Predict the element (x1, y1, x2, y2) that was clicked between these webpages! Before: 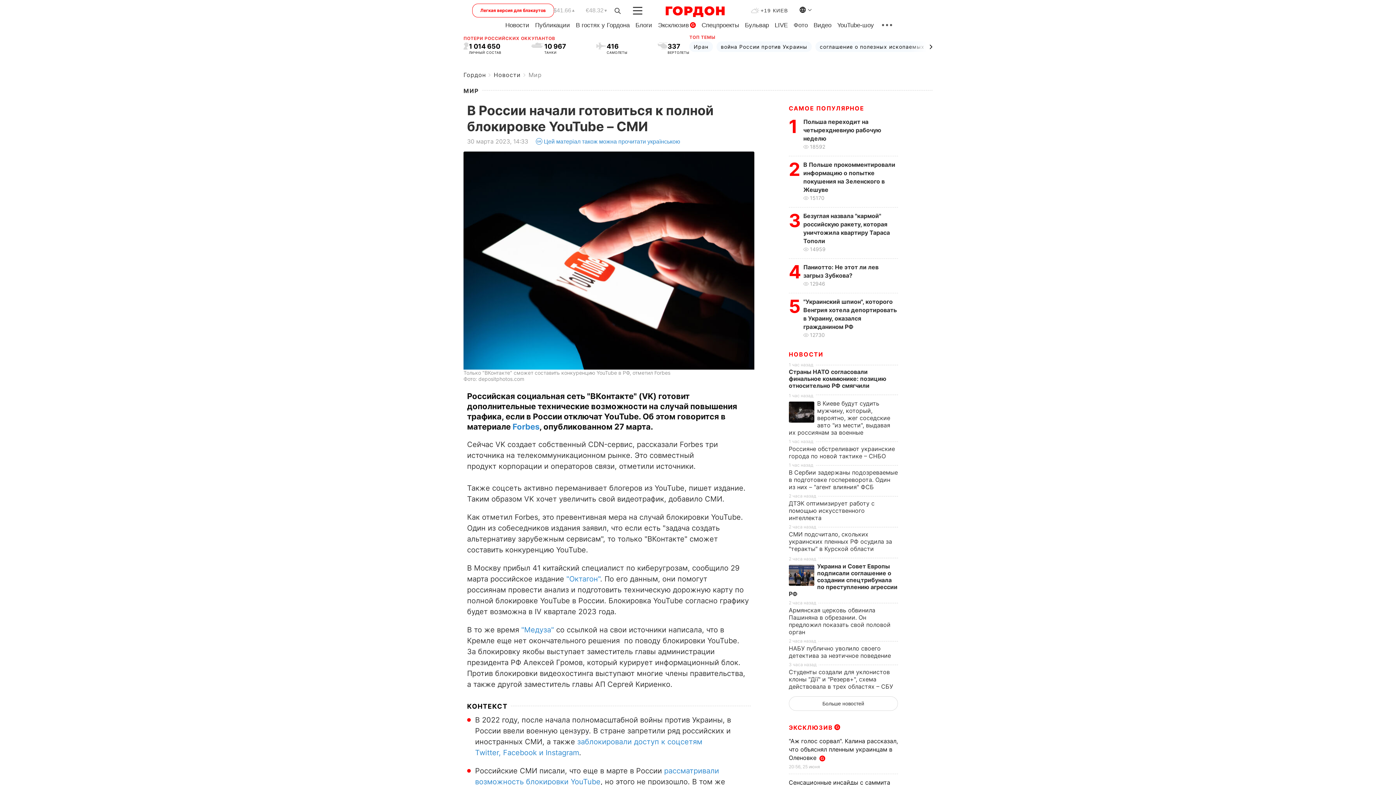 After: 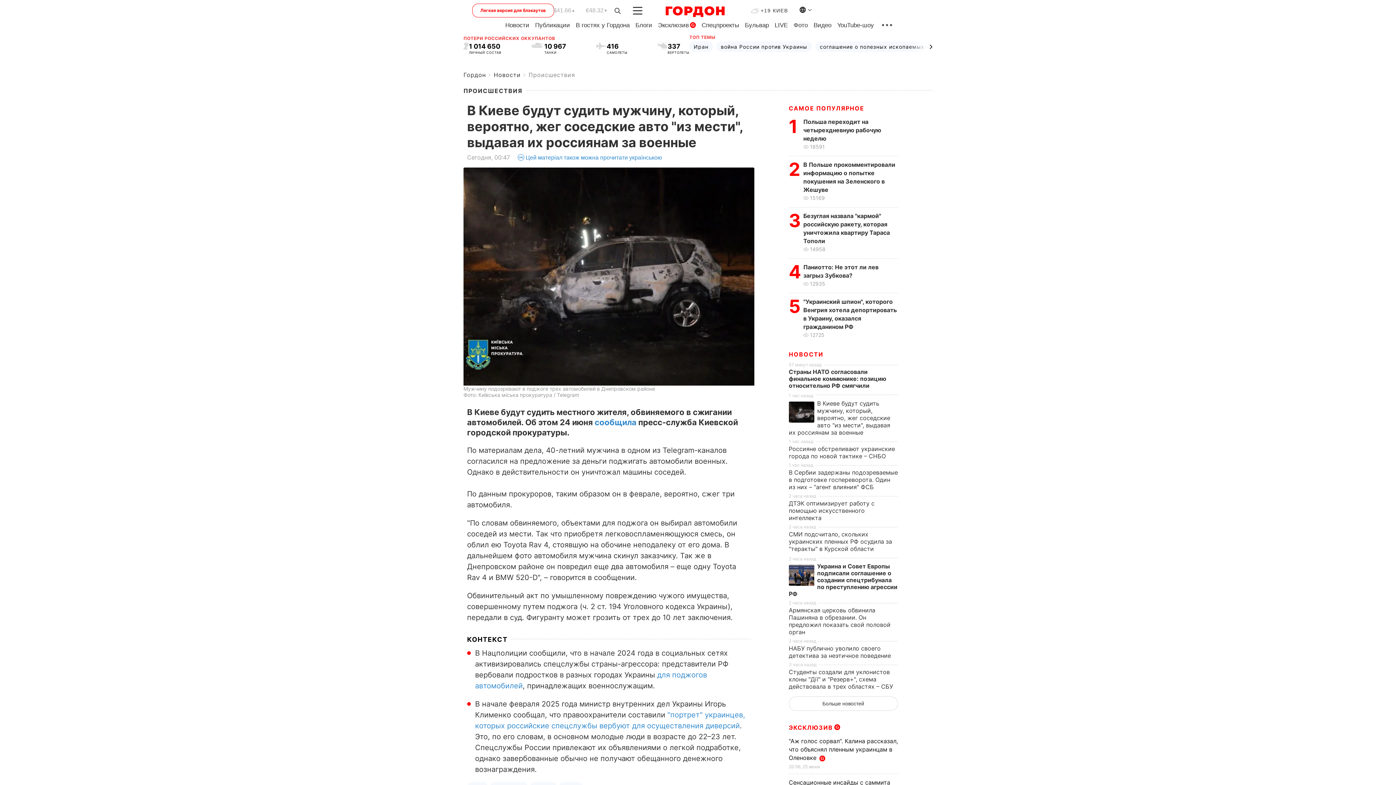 Action: bbox: (789, 400, 817, 423)